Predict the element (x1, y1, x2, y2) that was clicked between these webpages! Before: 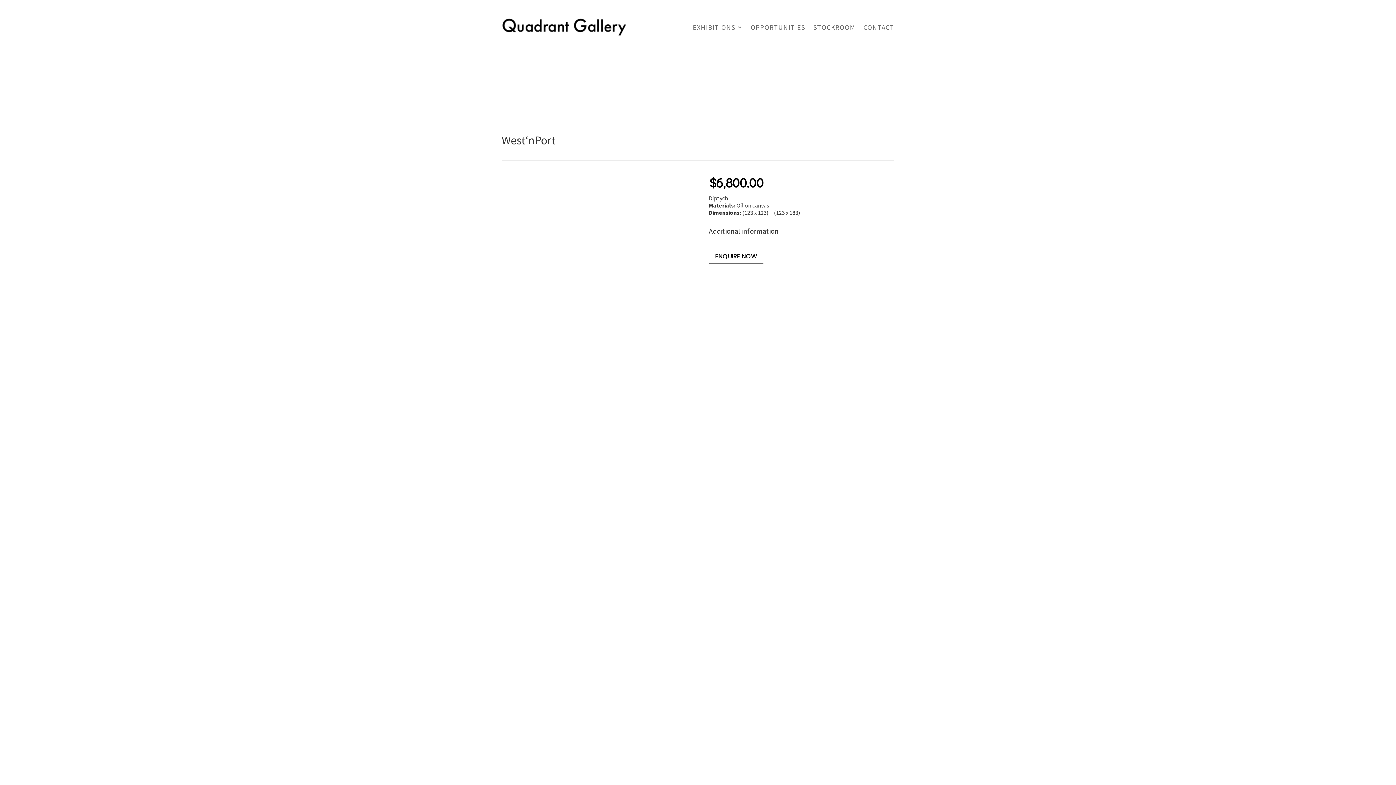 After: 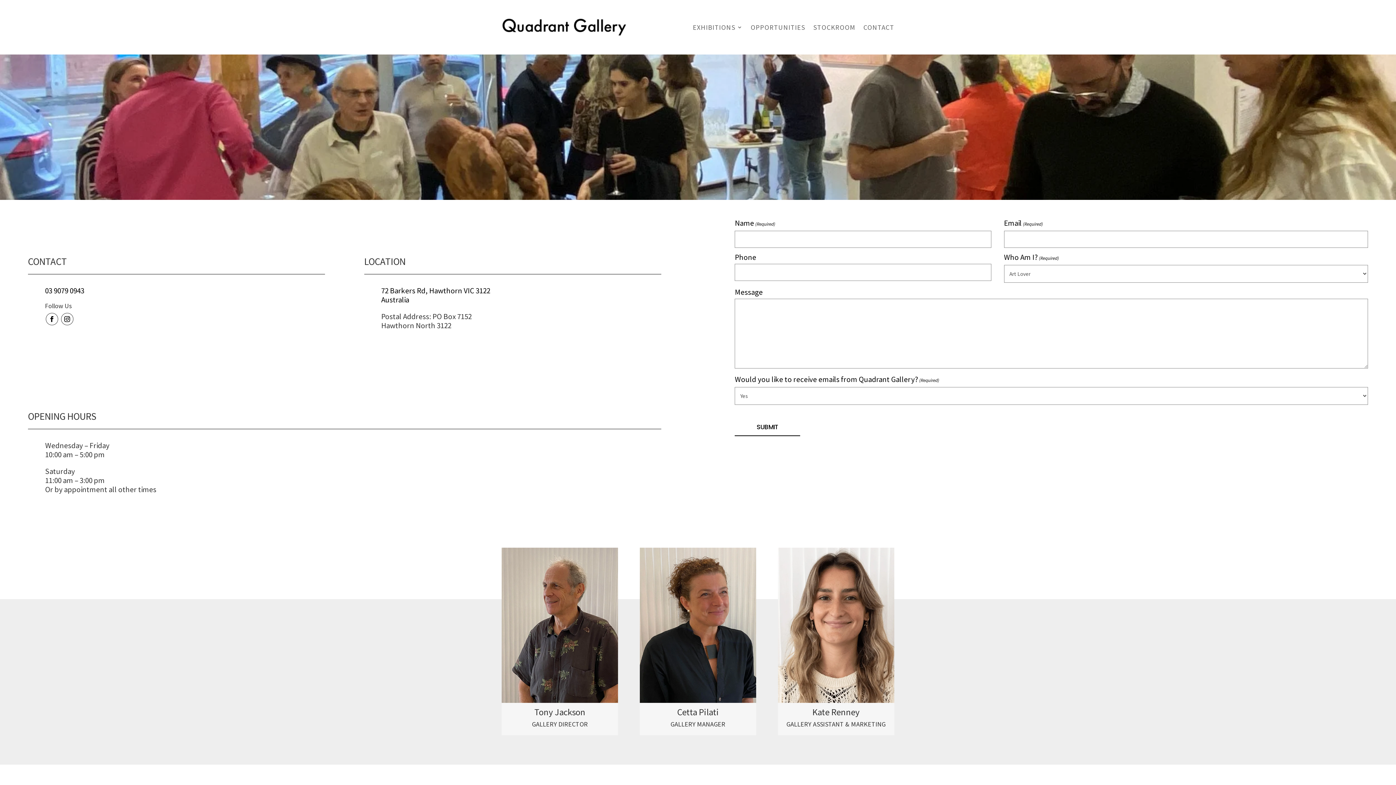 Action: label: CONTACT bbox: (863, 13, 894, 41)